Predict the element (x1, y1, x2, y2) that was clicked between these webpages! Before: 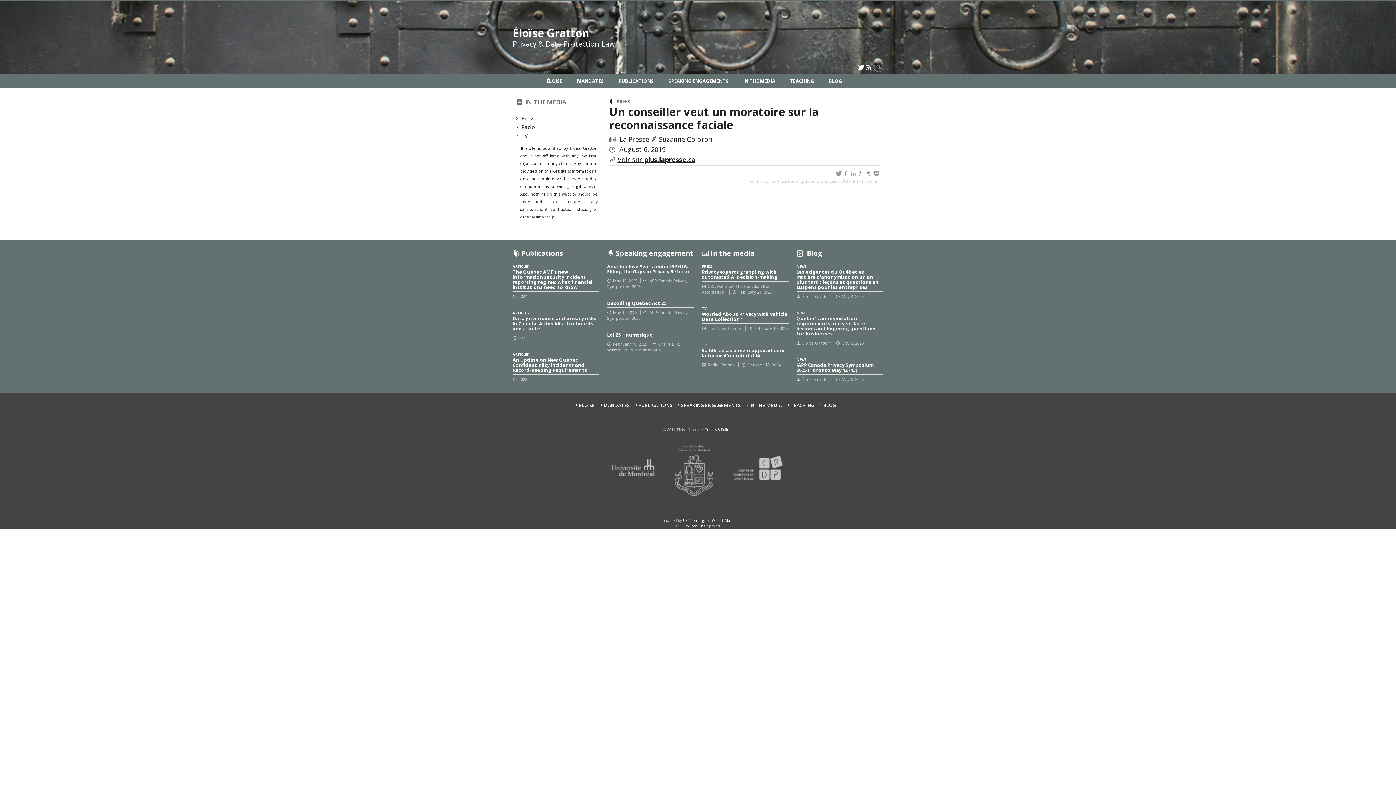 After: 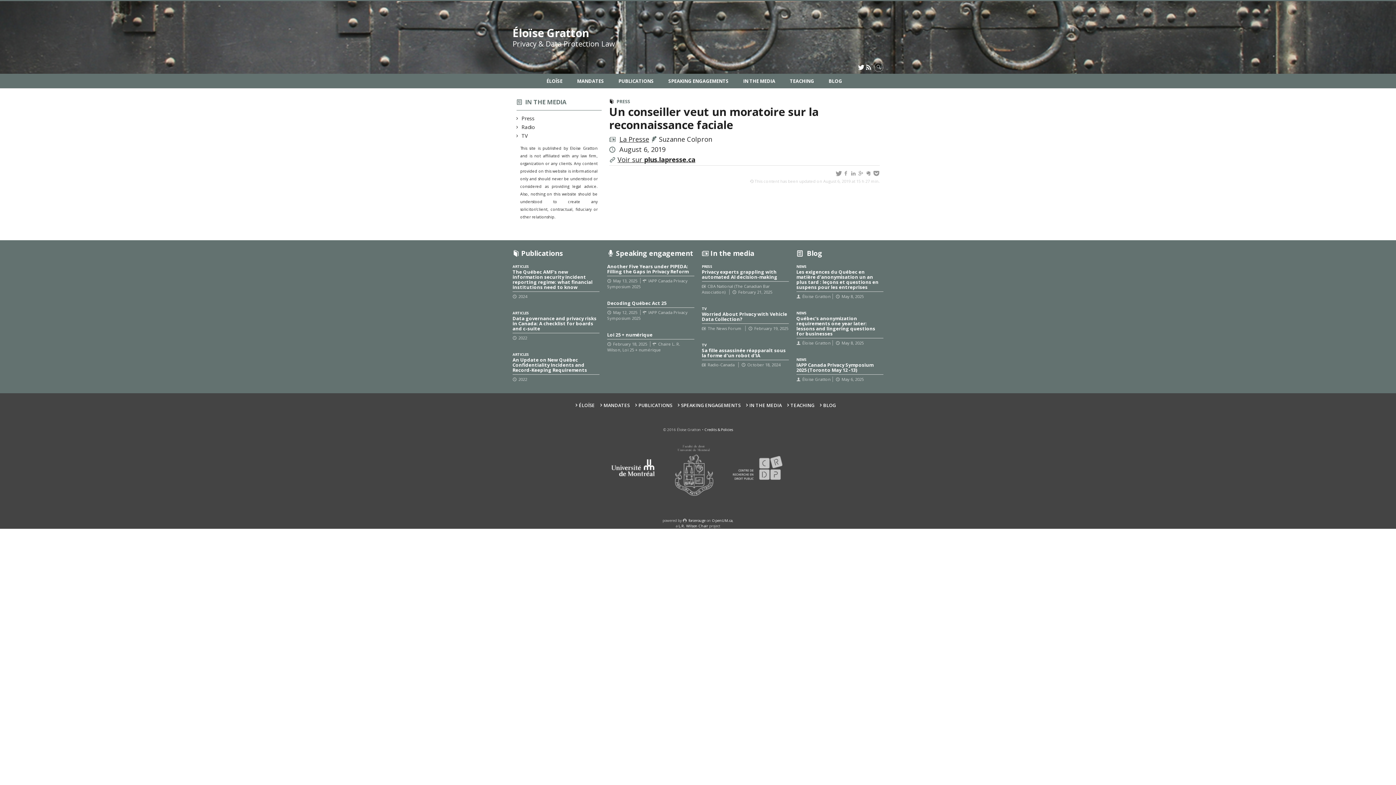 Action: bbox: (603, 467, 664, 473)